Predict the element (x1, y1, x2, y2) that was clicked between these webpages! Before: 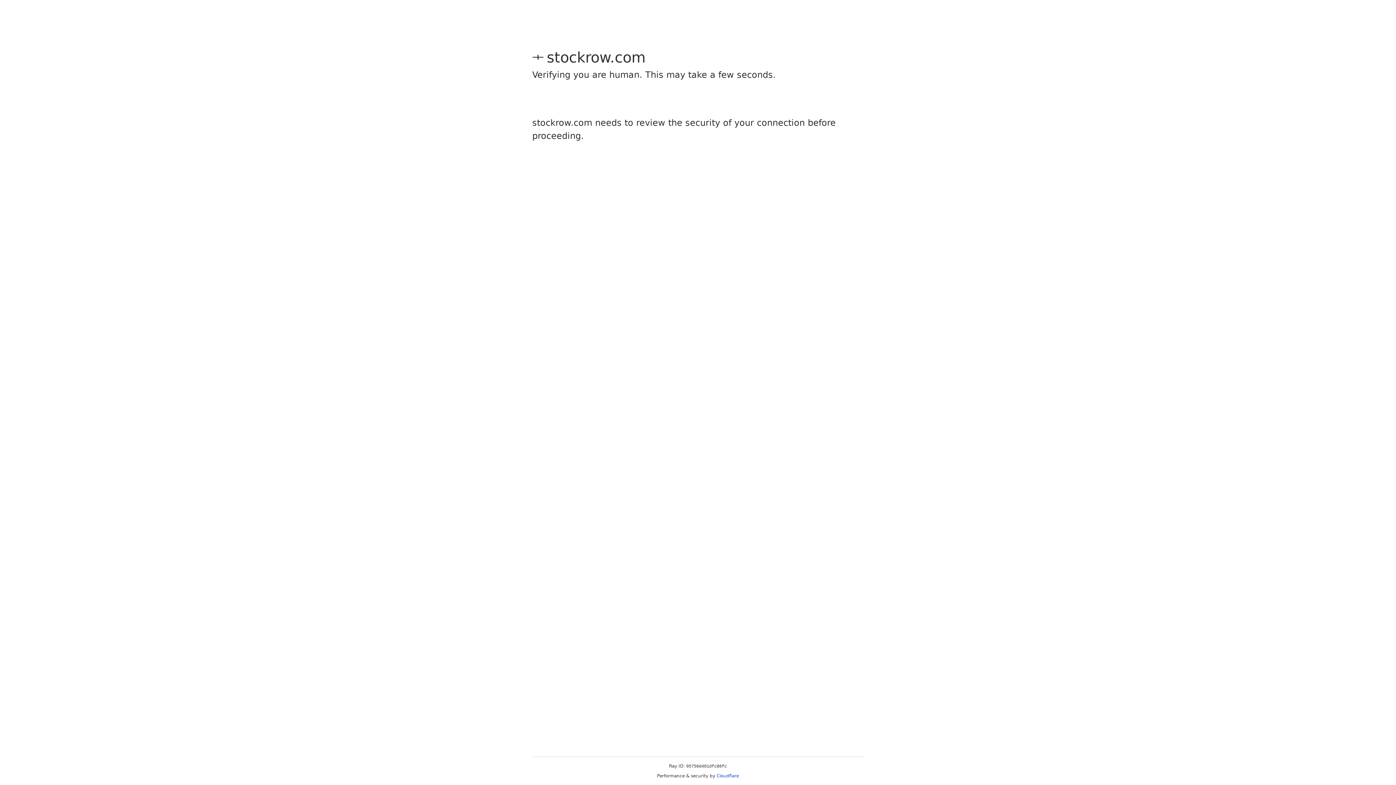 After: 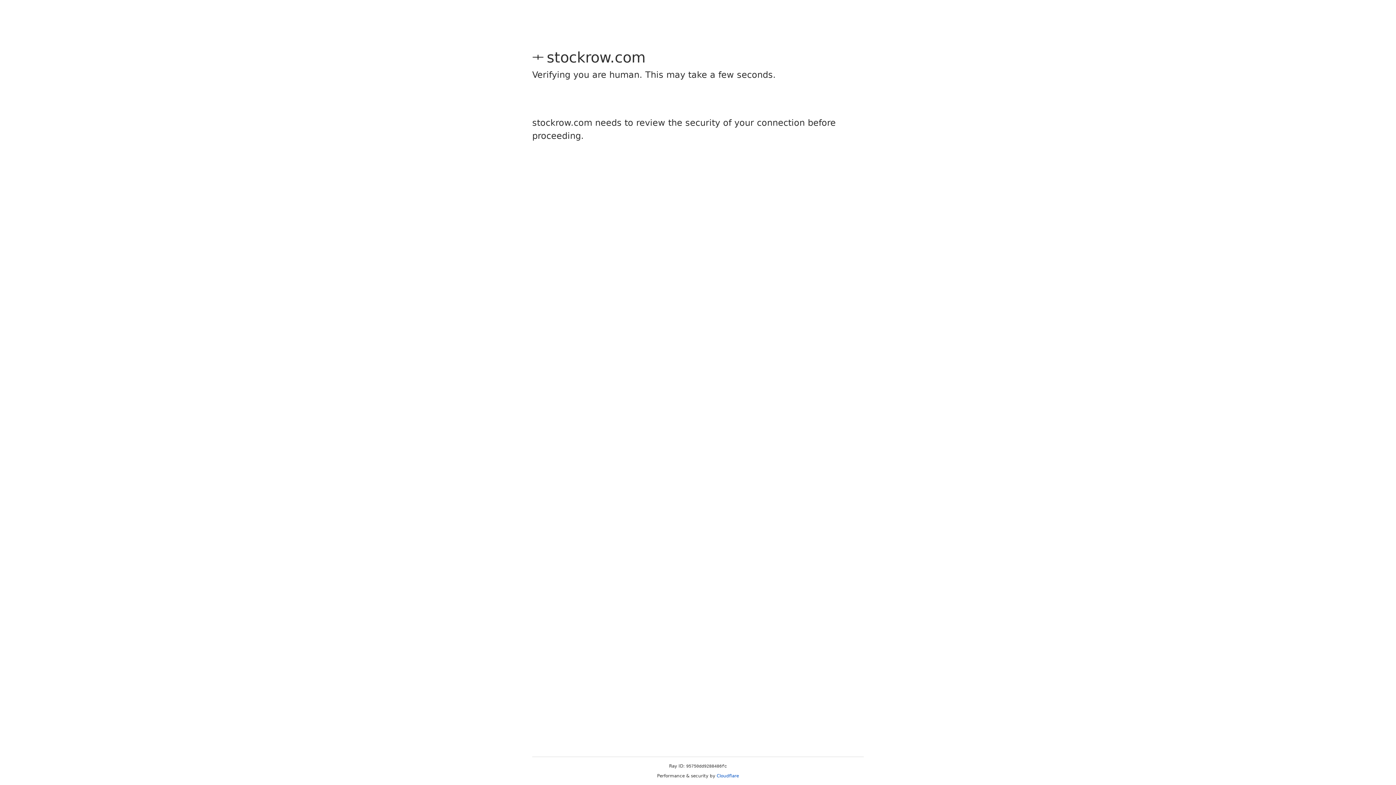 Action: label: Cloudflare bbox: (716, 773, 739, 778)